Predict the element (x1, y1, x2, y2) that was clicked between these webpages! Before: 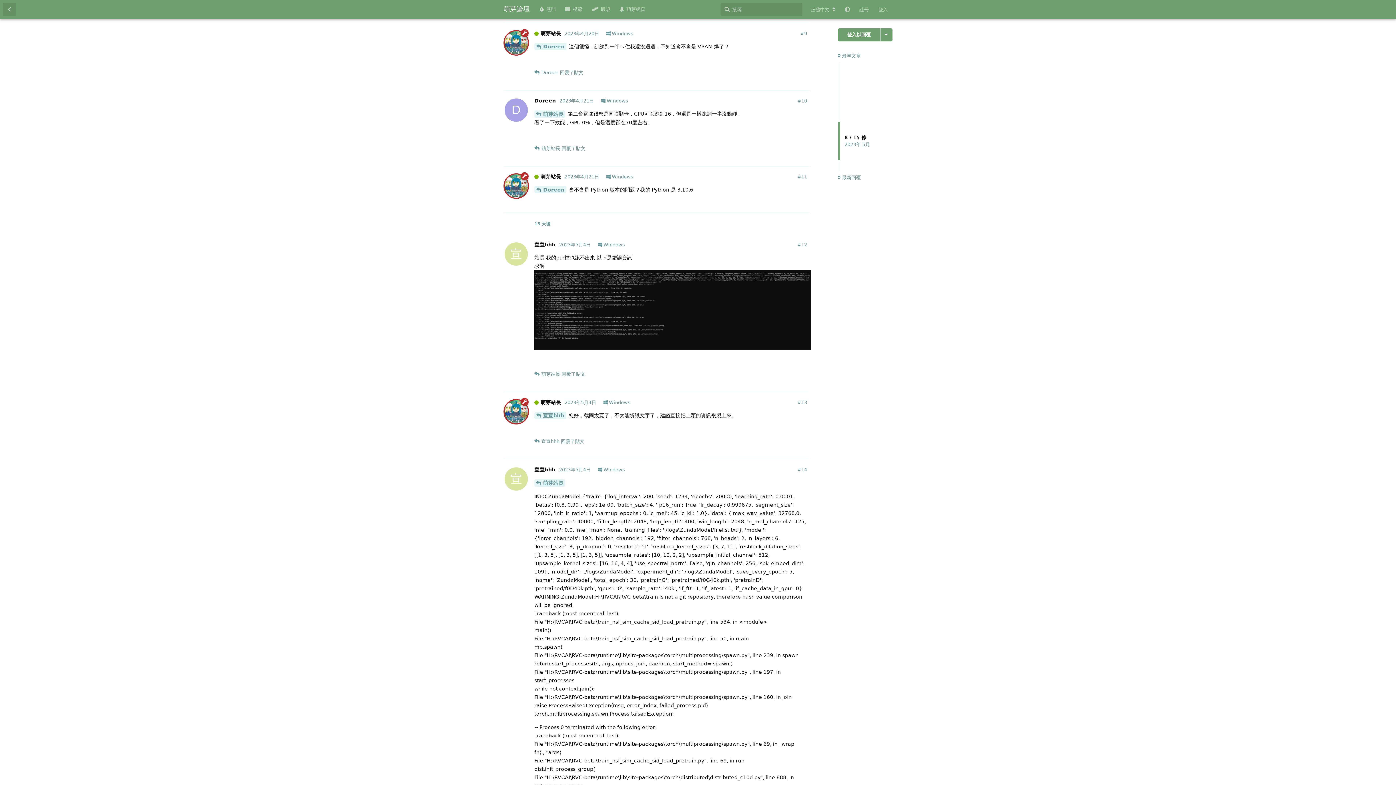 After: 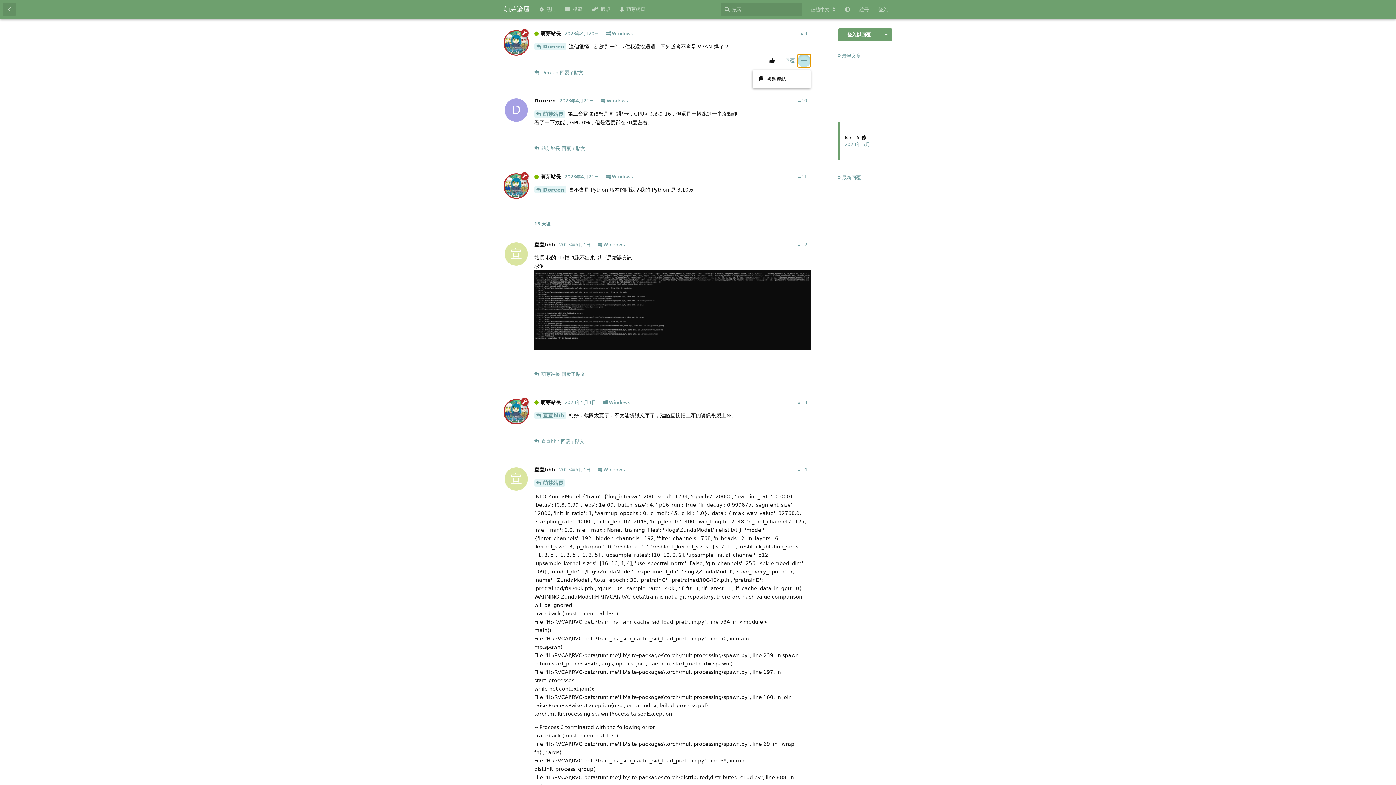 Action: label: 貼文下拉選單開關 bbox: (797, 54, 810, 67)